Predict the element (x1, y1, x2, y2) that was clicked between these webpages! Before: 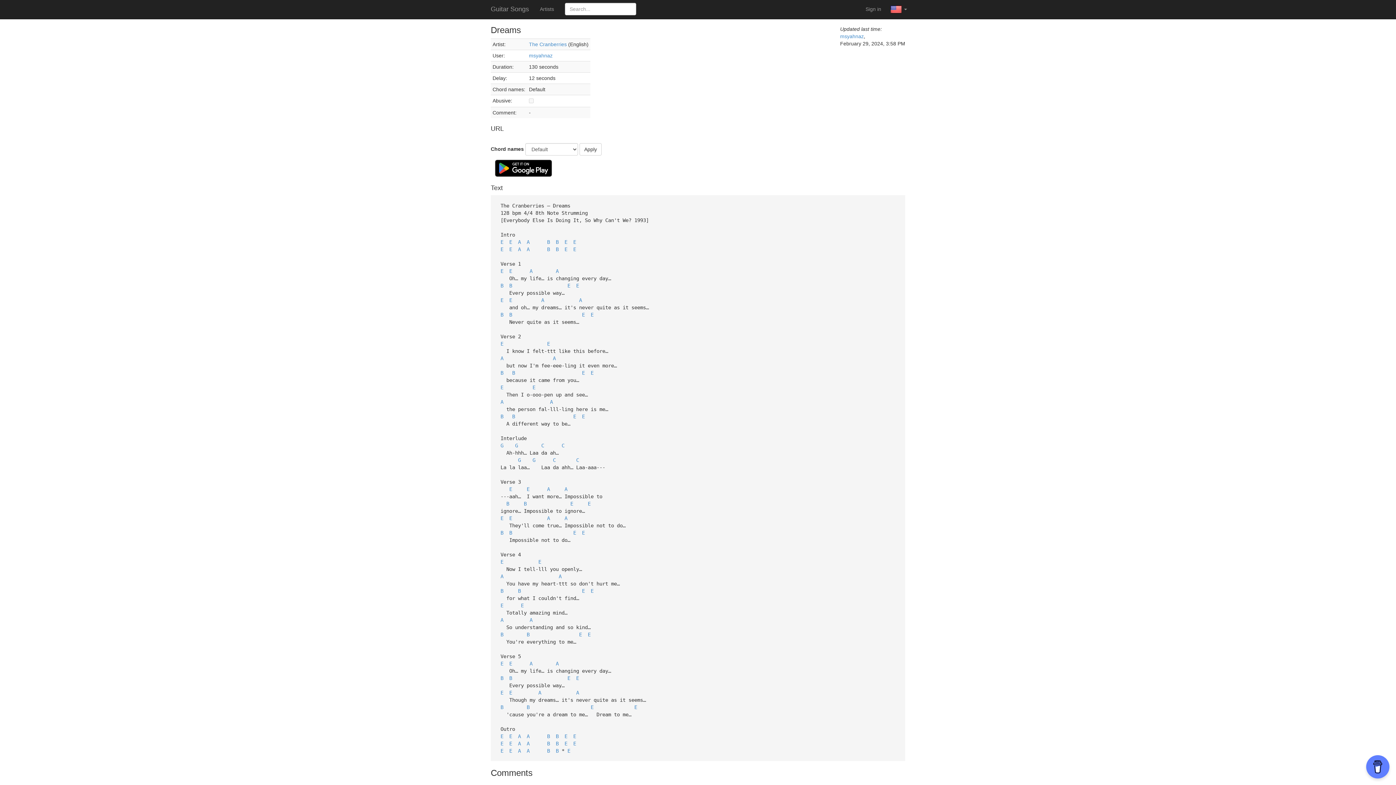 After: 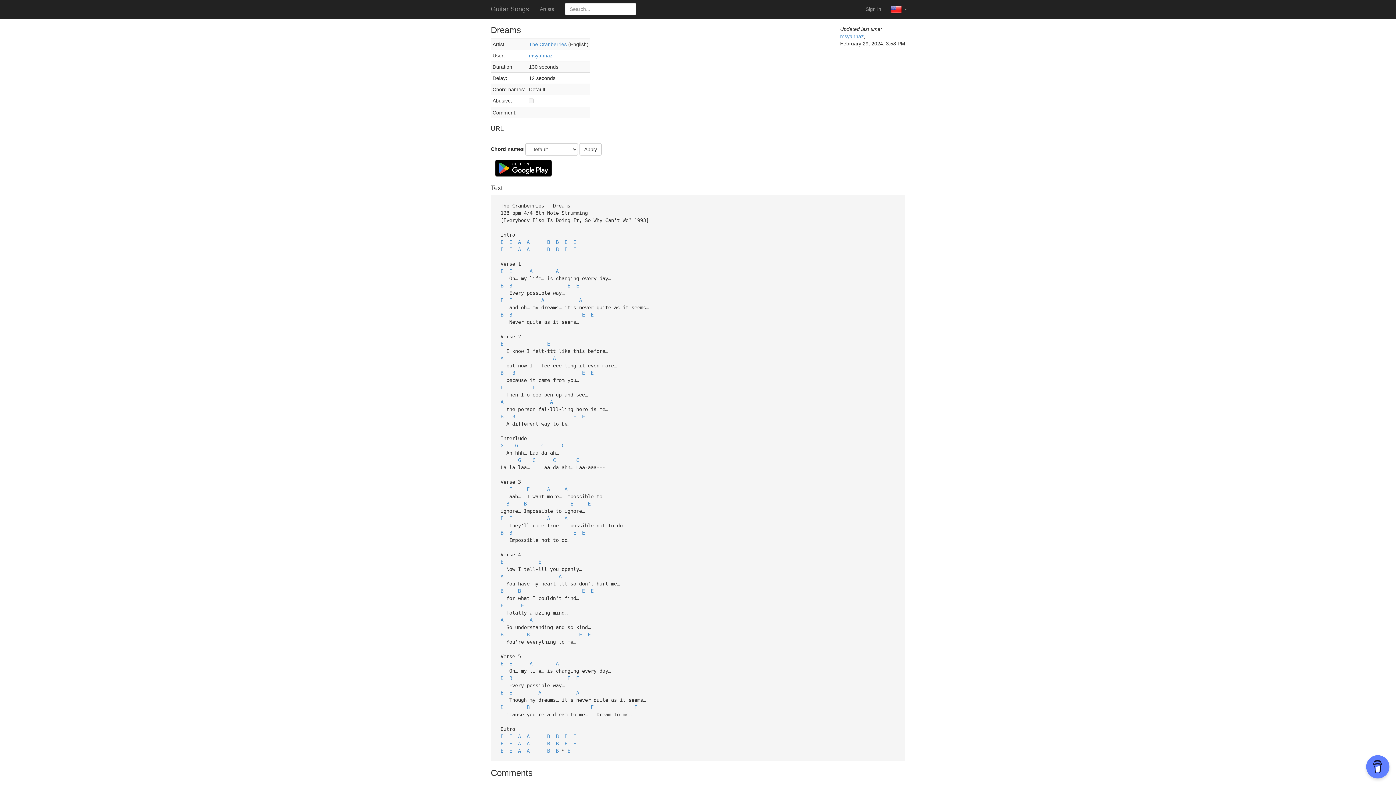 Action: bbox: (567, 748, 570, 754) label: E